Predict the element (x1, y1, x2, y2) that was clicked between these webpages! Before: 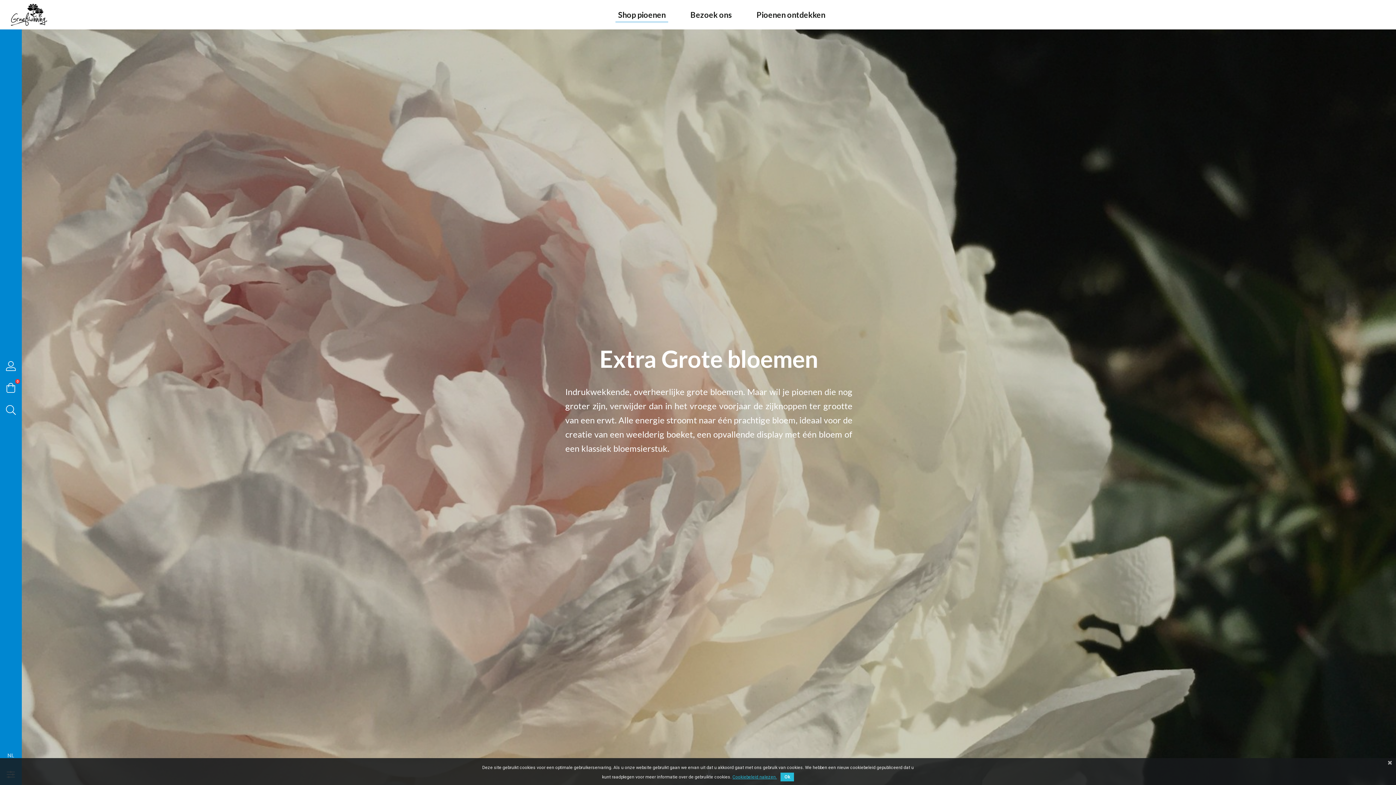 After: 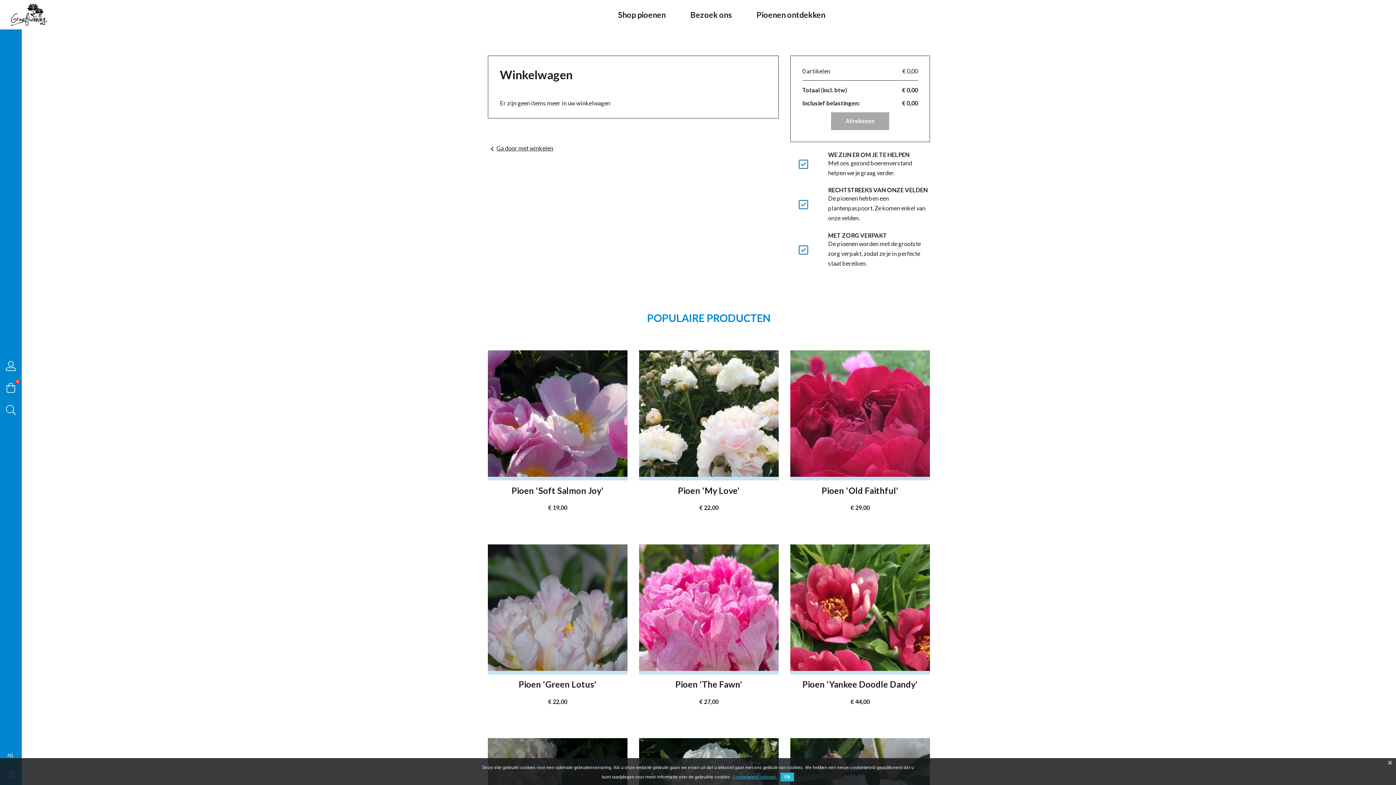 Action: bbox: (0, 377, 21, 399) label: 0